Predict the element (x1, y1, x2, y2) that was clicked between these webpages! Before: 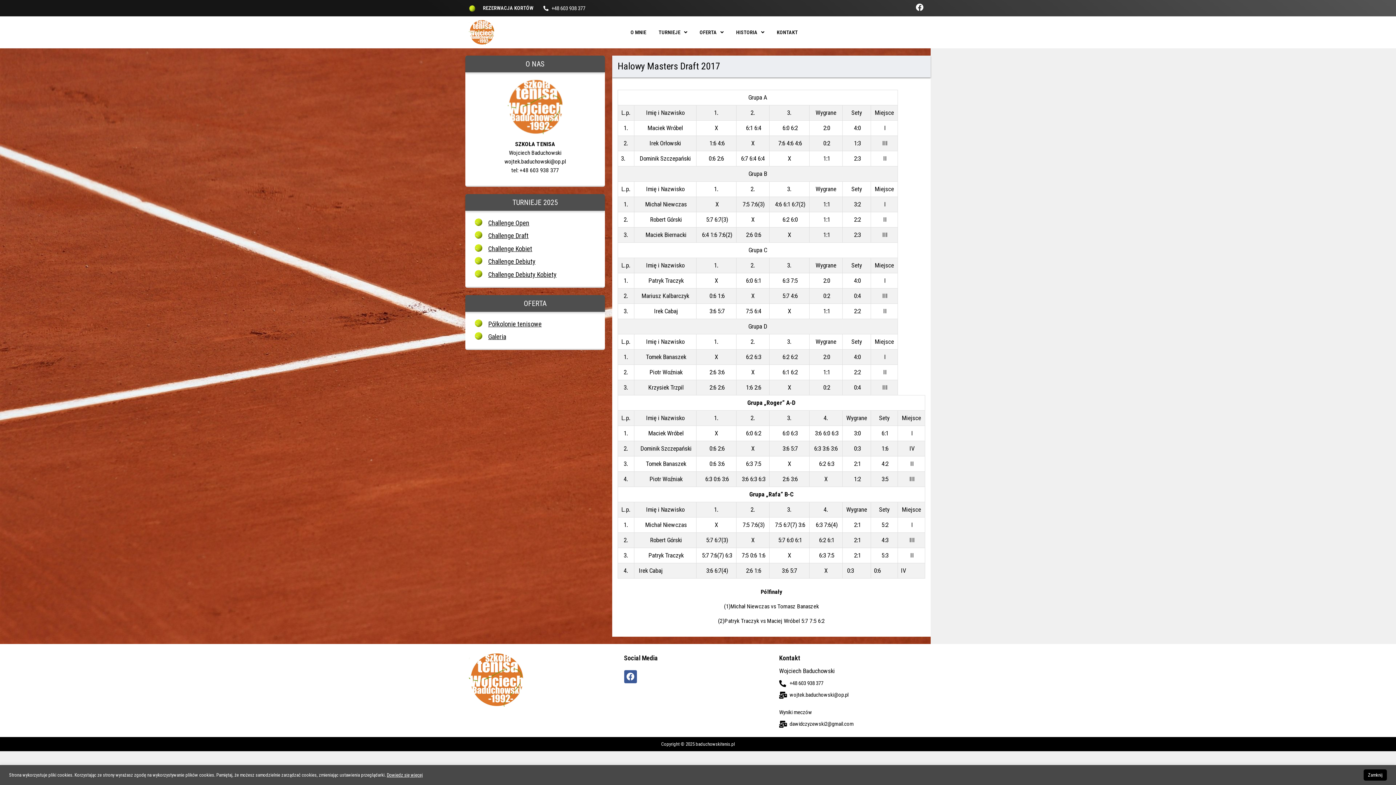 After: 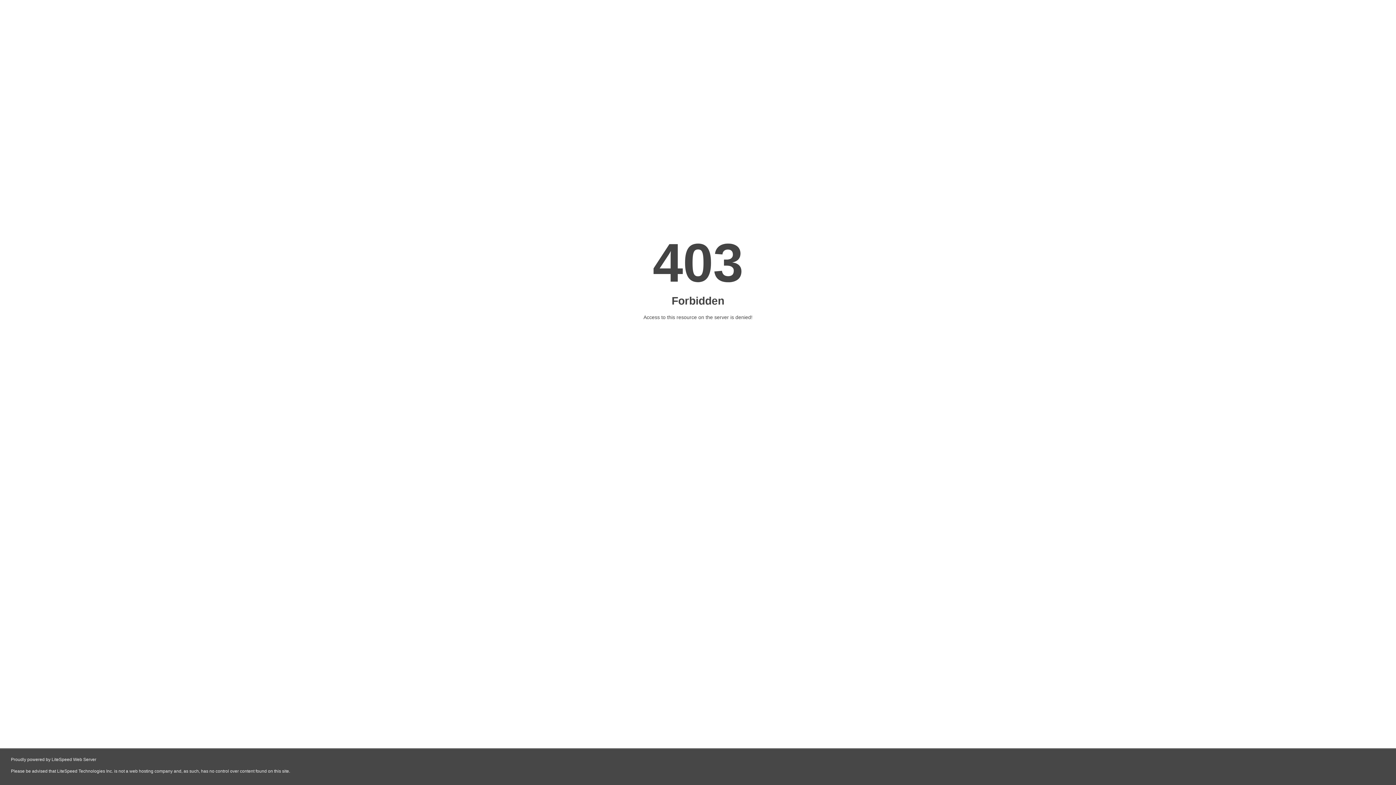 Action: bbox: (488, 256, 535, 266) label: Challenge Debiuty